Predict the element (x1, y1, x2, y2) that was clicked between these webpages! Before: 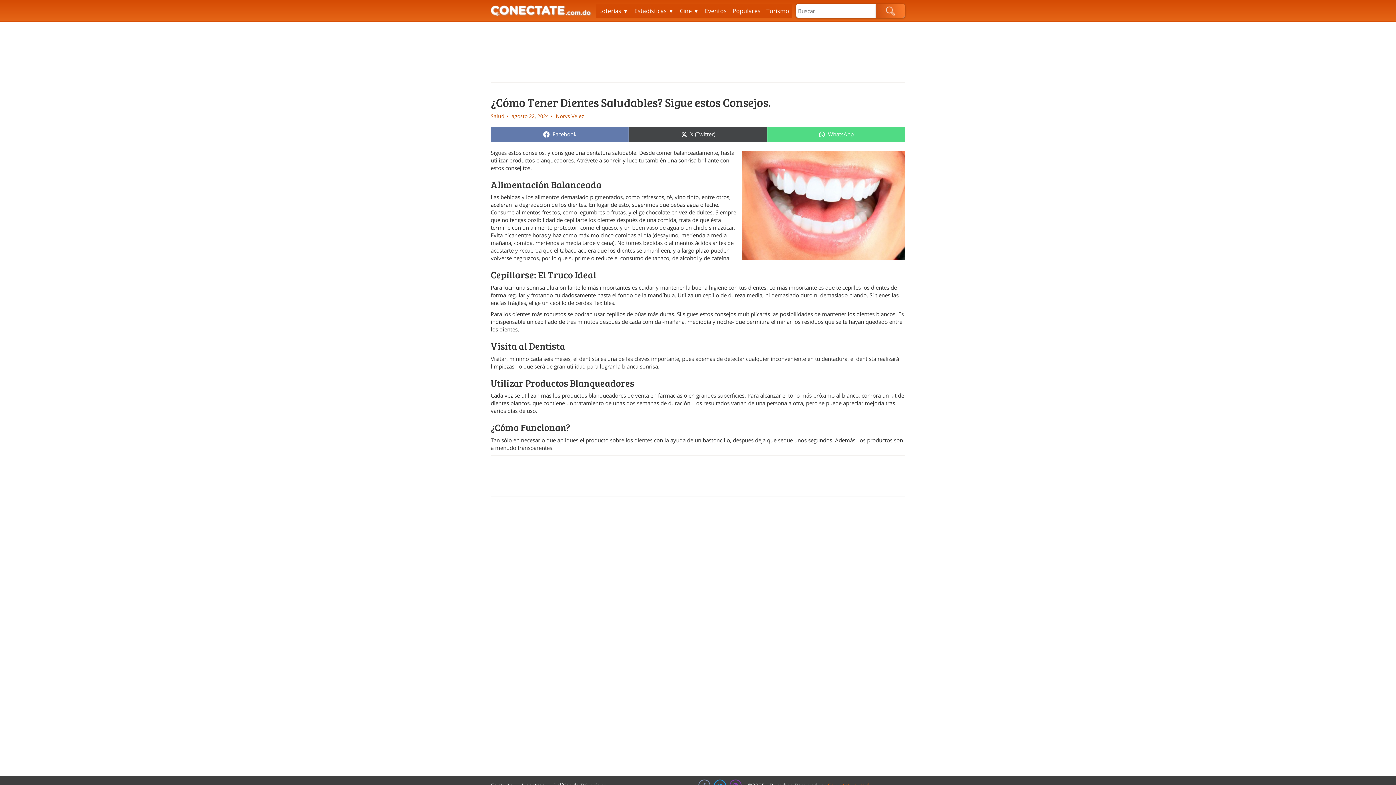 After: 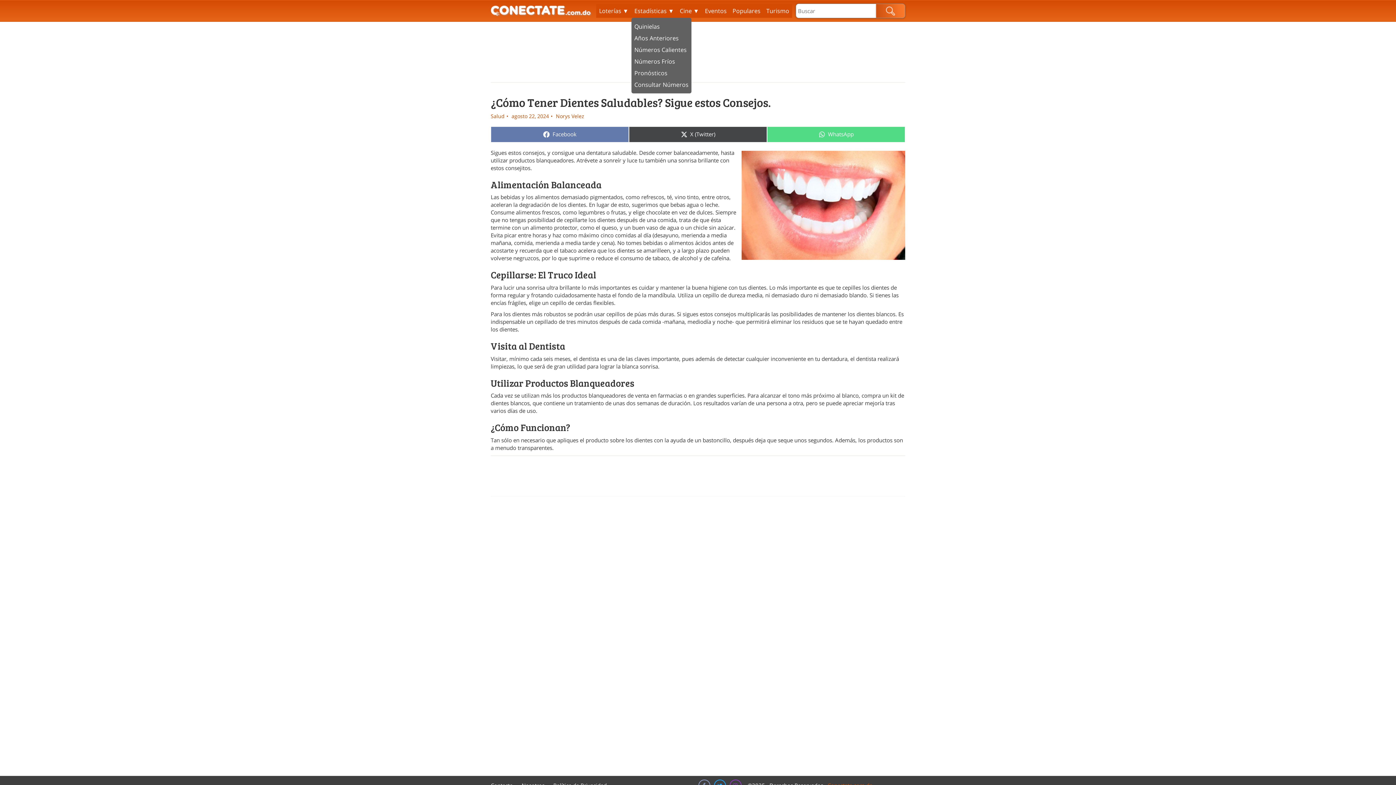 Action: label: Estadísticas ▼ bbox: (631, 4, 677, 17)